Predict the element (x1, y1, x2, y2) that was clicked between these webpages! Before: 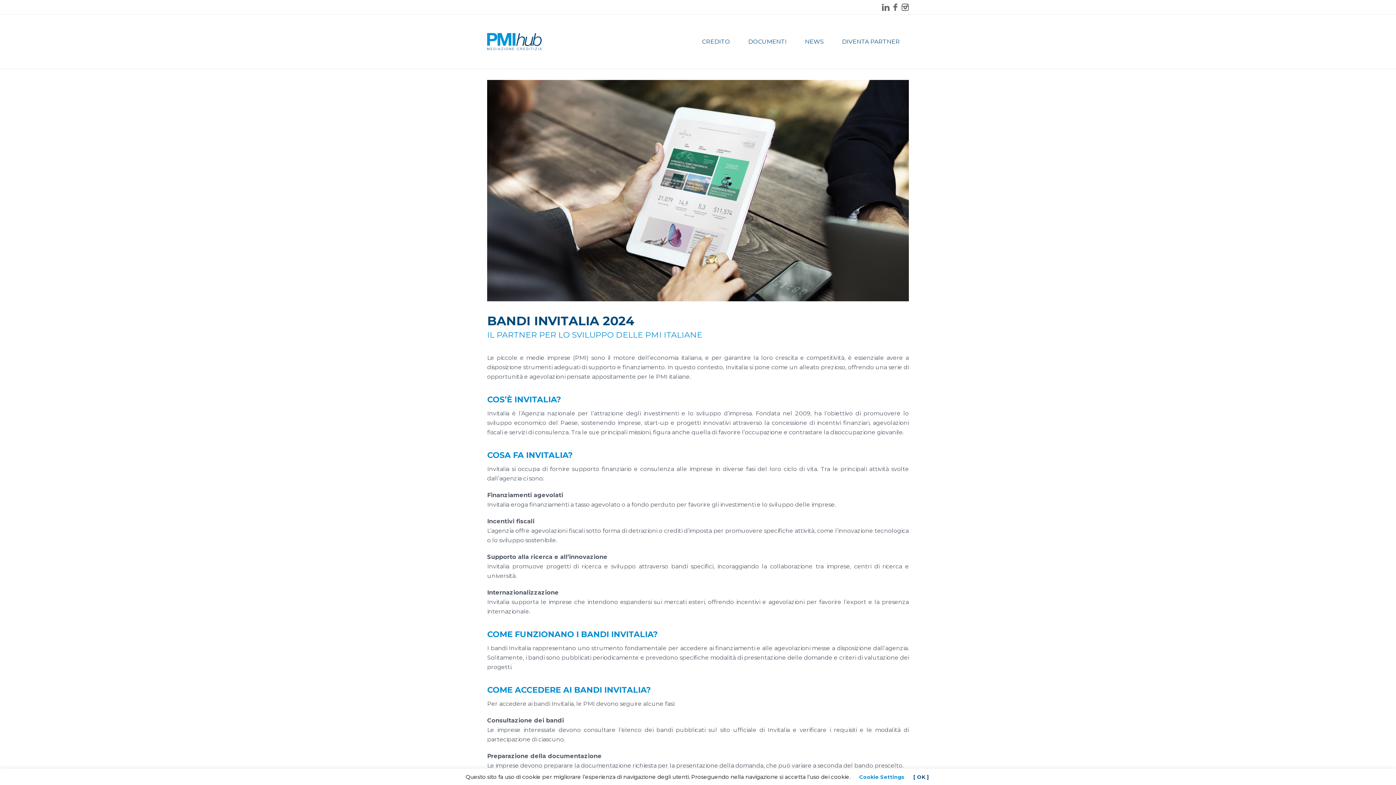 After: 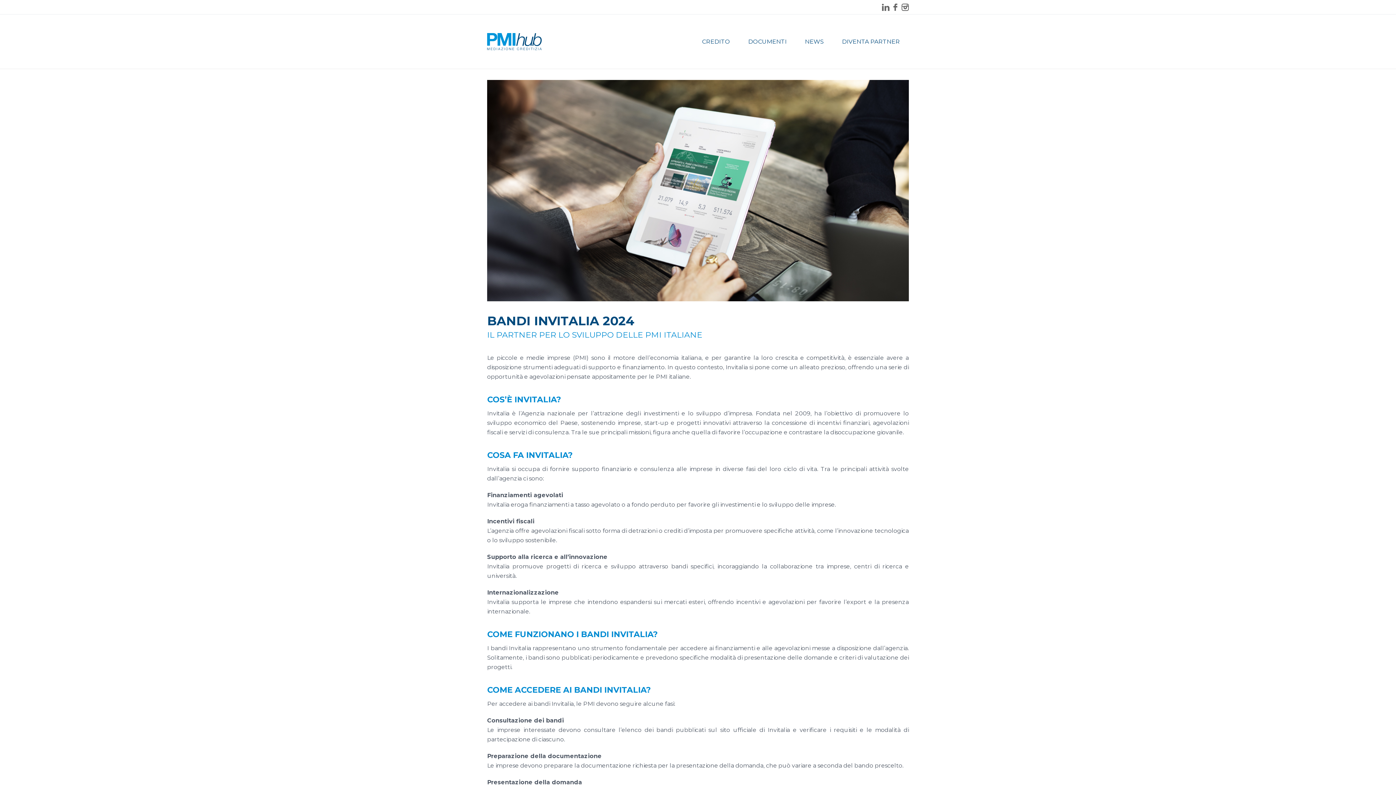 Action: bbox: (913, 774, 928, 780) label: [ OK ]